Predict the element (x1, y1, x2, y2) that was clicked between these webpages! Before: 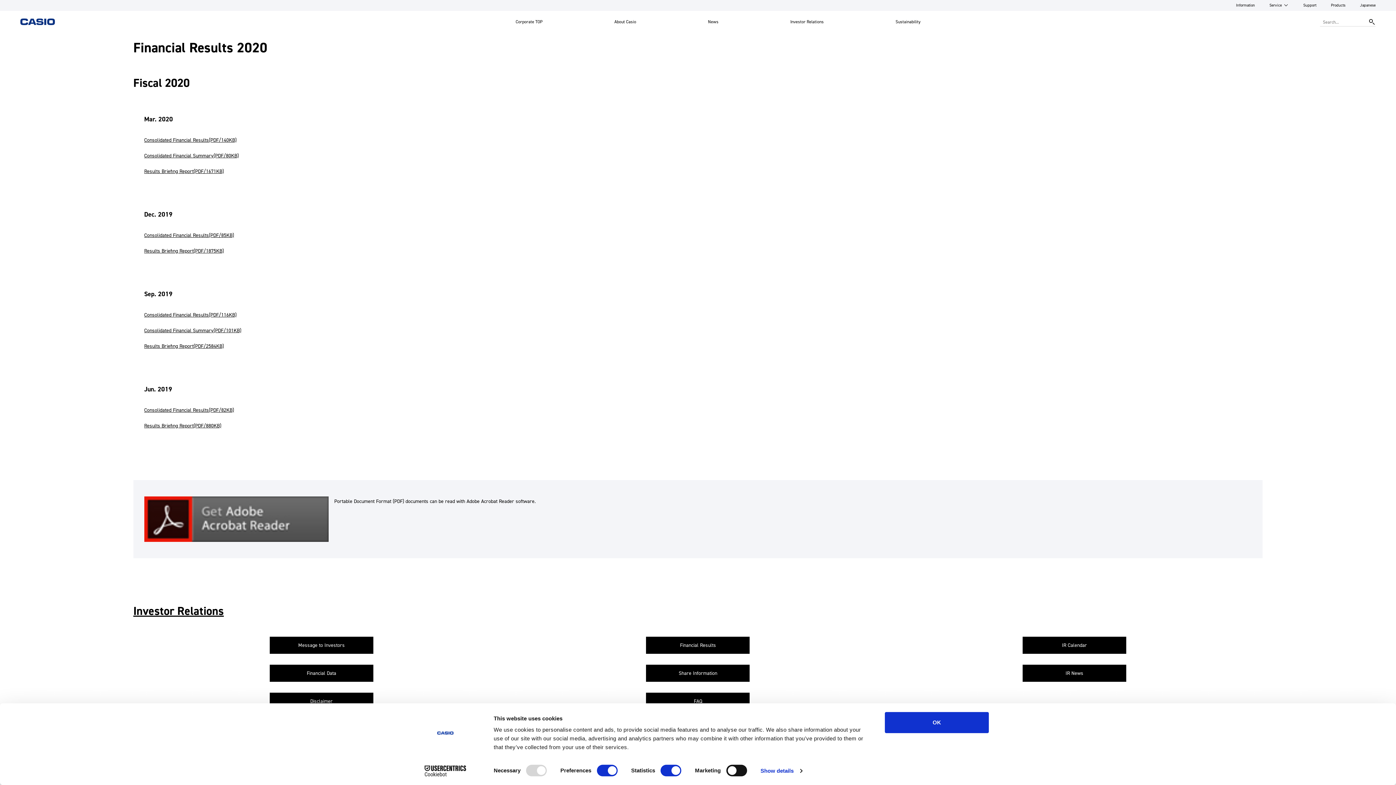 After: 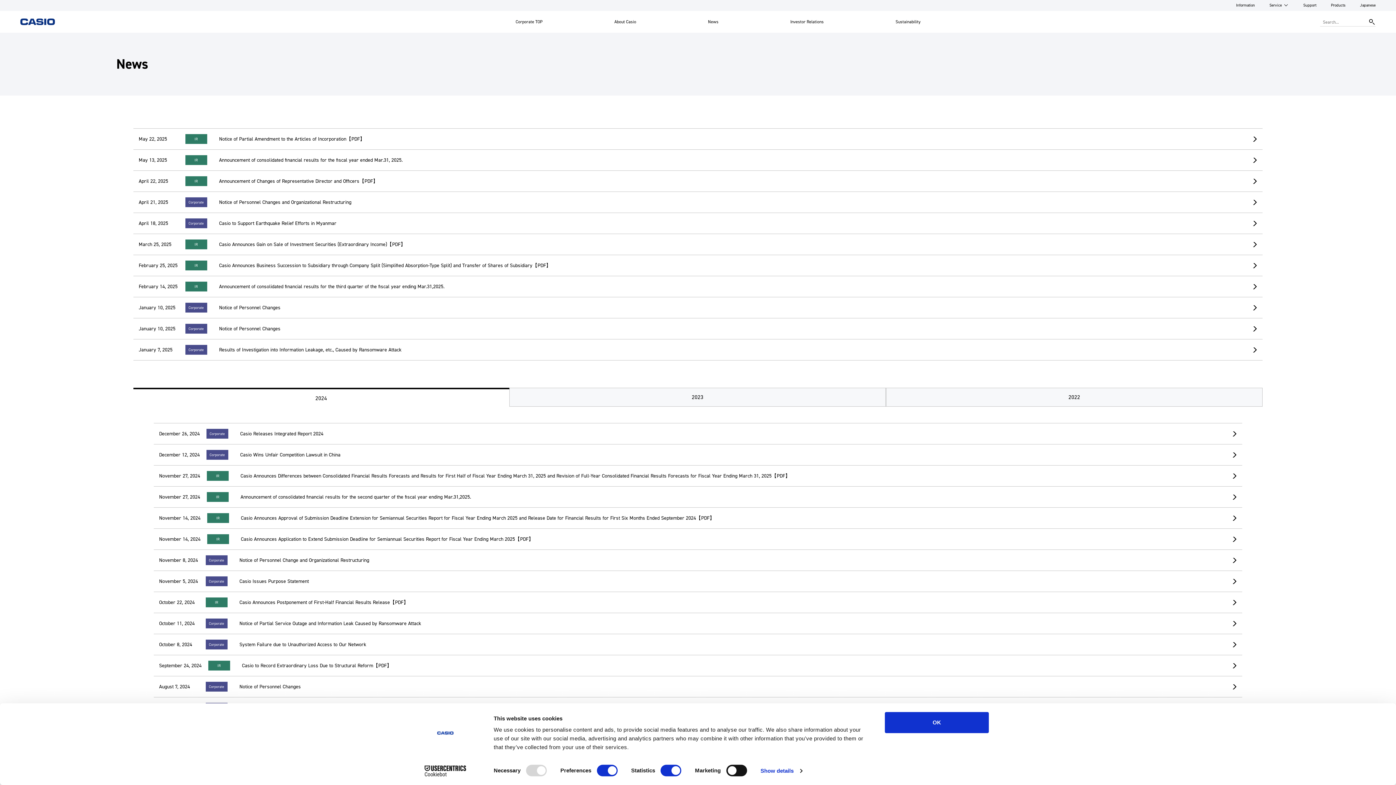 Action: label: News bbox: (708, 10, 718, 32)